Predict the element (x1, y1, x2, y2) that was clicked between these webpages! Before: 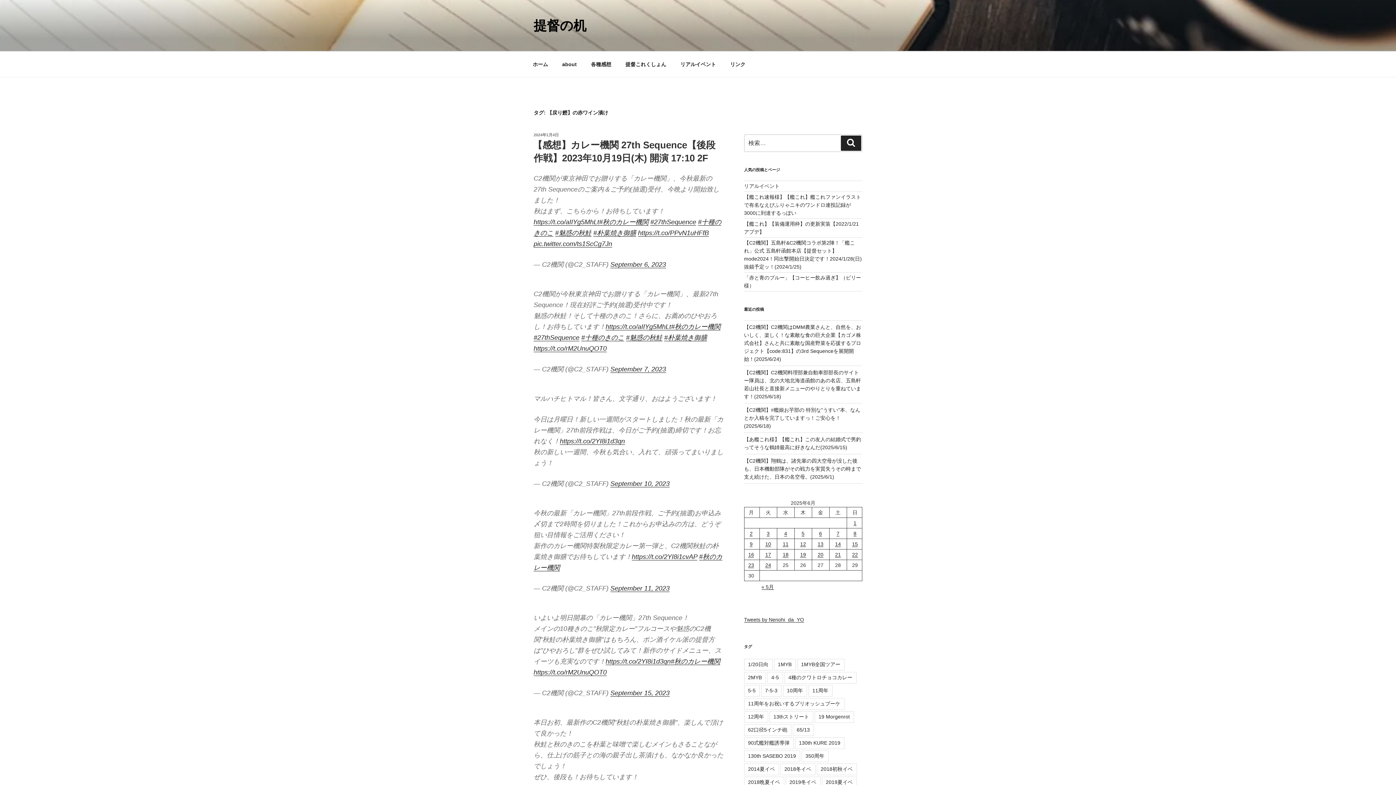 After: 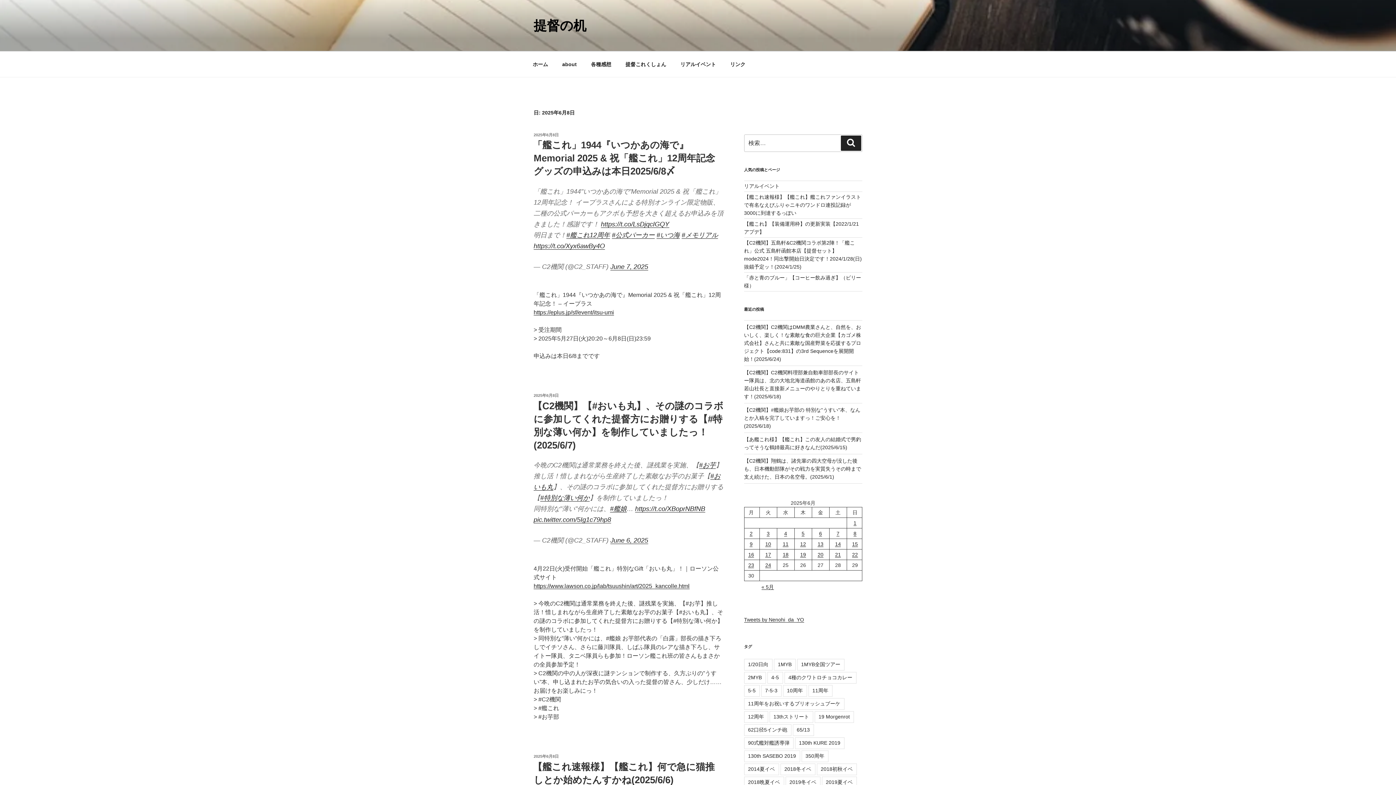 Action: label: 2025年6月8日 に投稿を公開 bbox: (853, 530, 856, 536)